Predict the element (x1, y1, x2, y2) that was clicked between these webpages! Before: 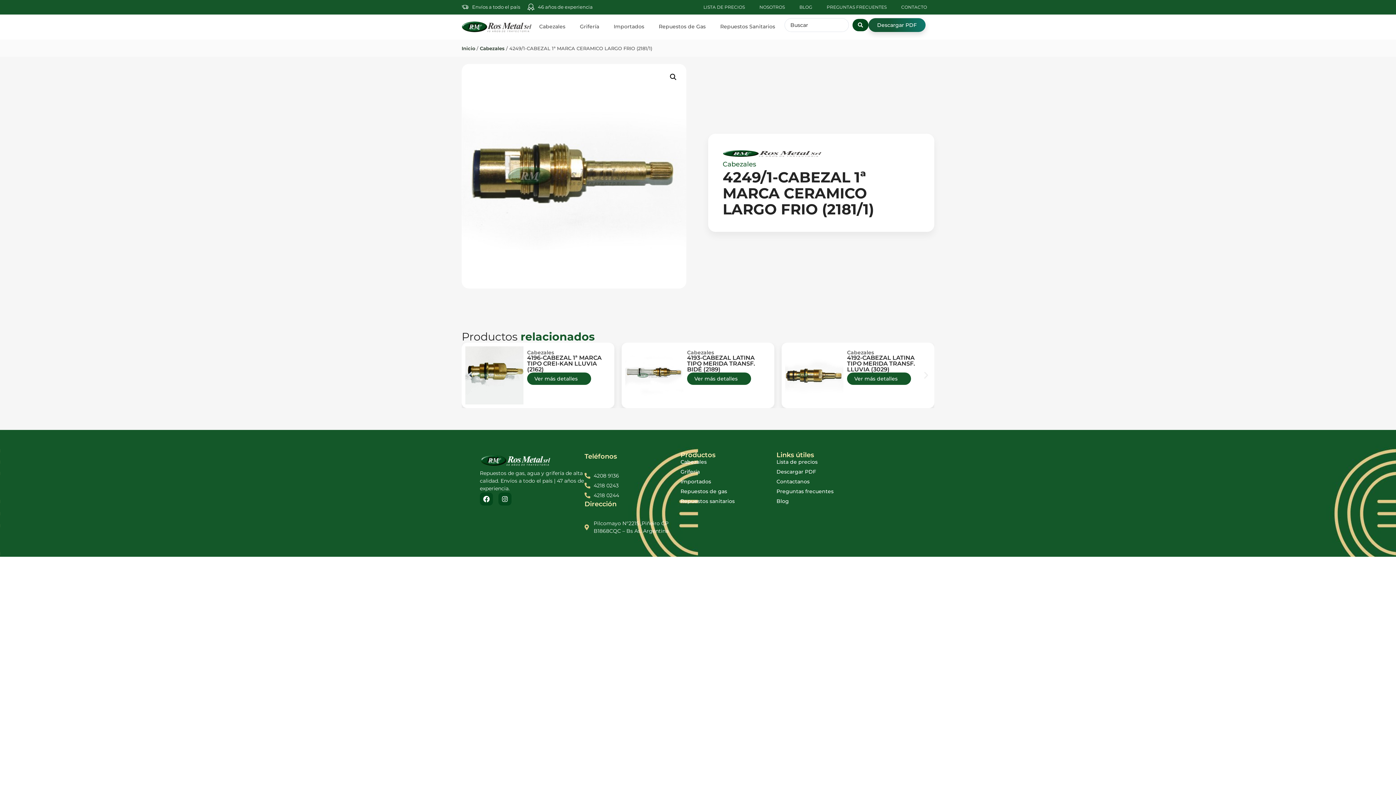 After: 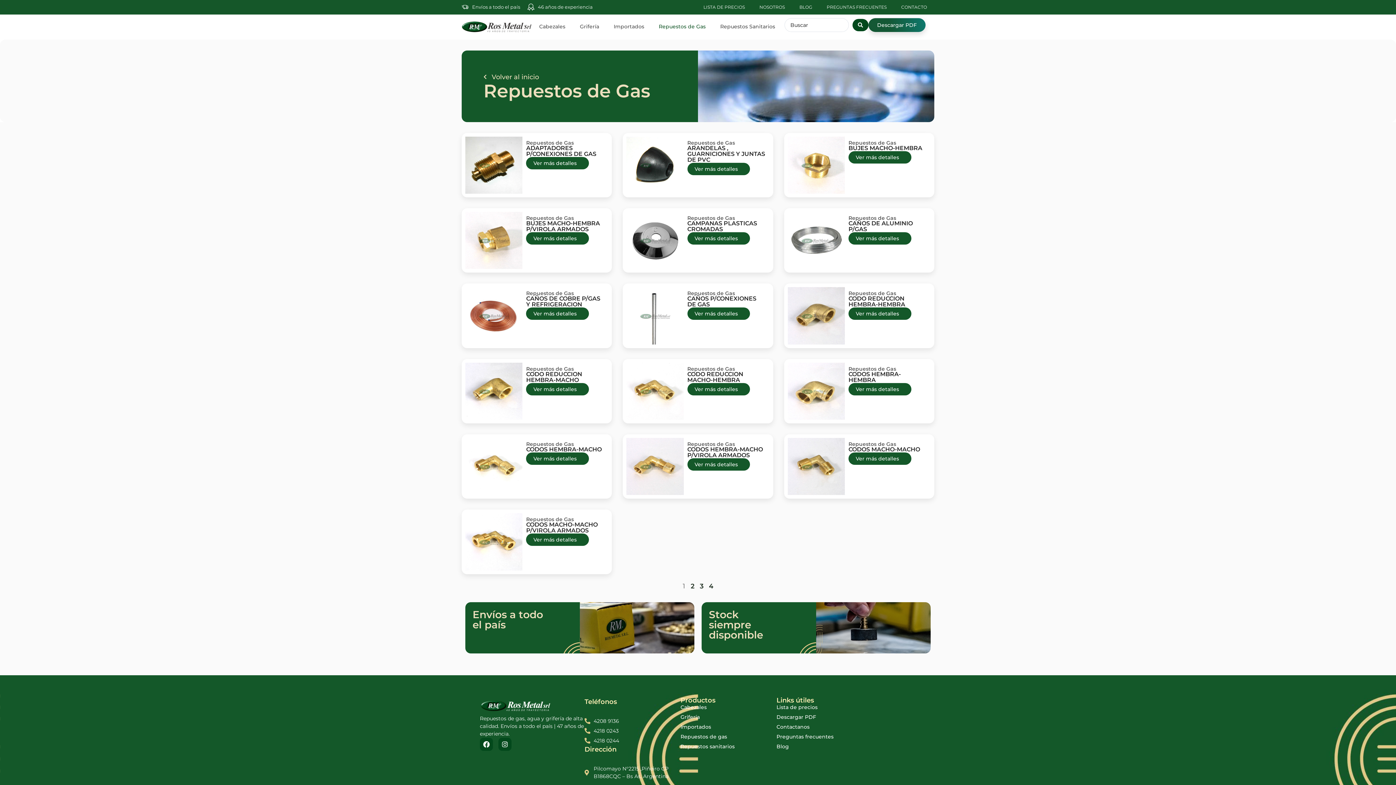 Action: bbox: (651, 18, 713, 34) label: Repuestos de Gas